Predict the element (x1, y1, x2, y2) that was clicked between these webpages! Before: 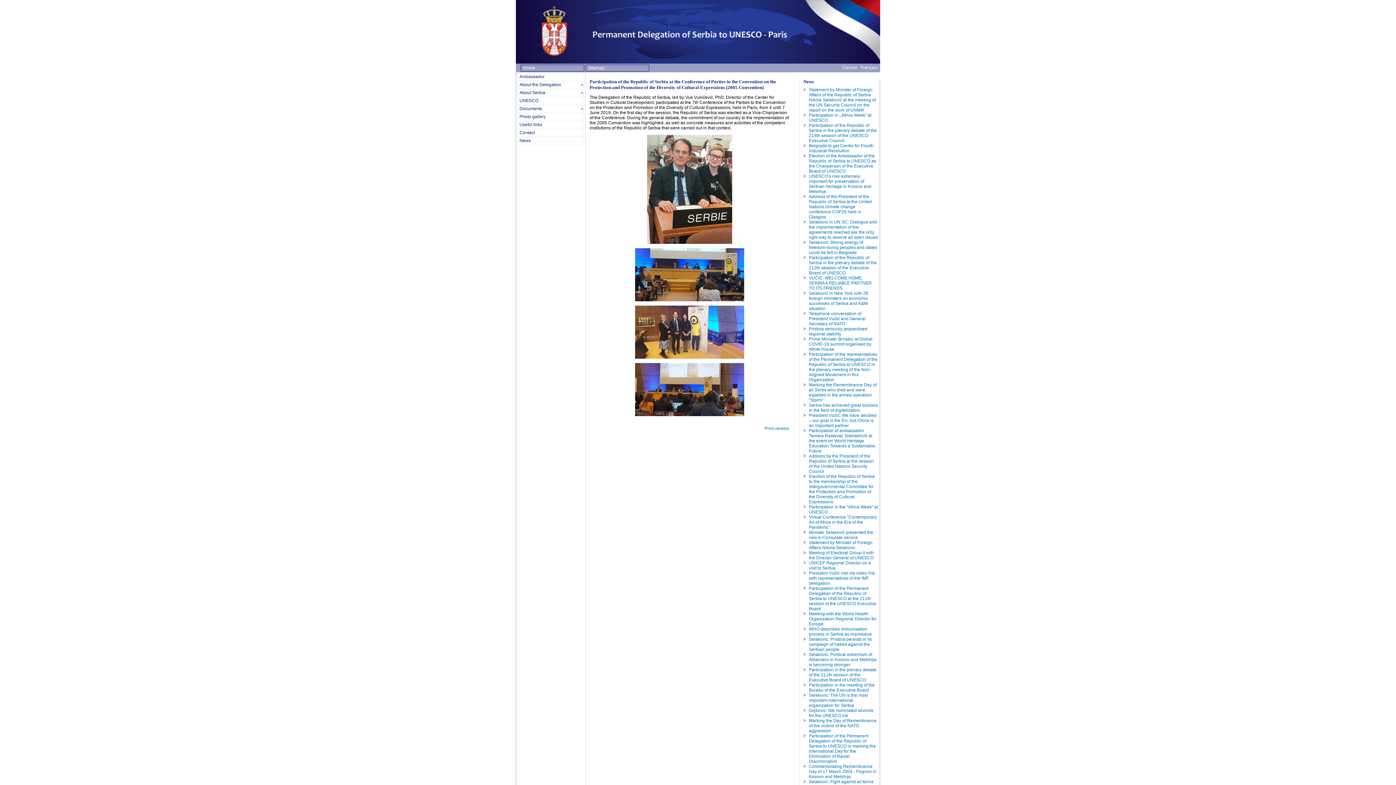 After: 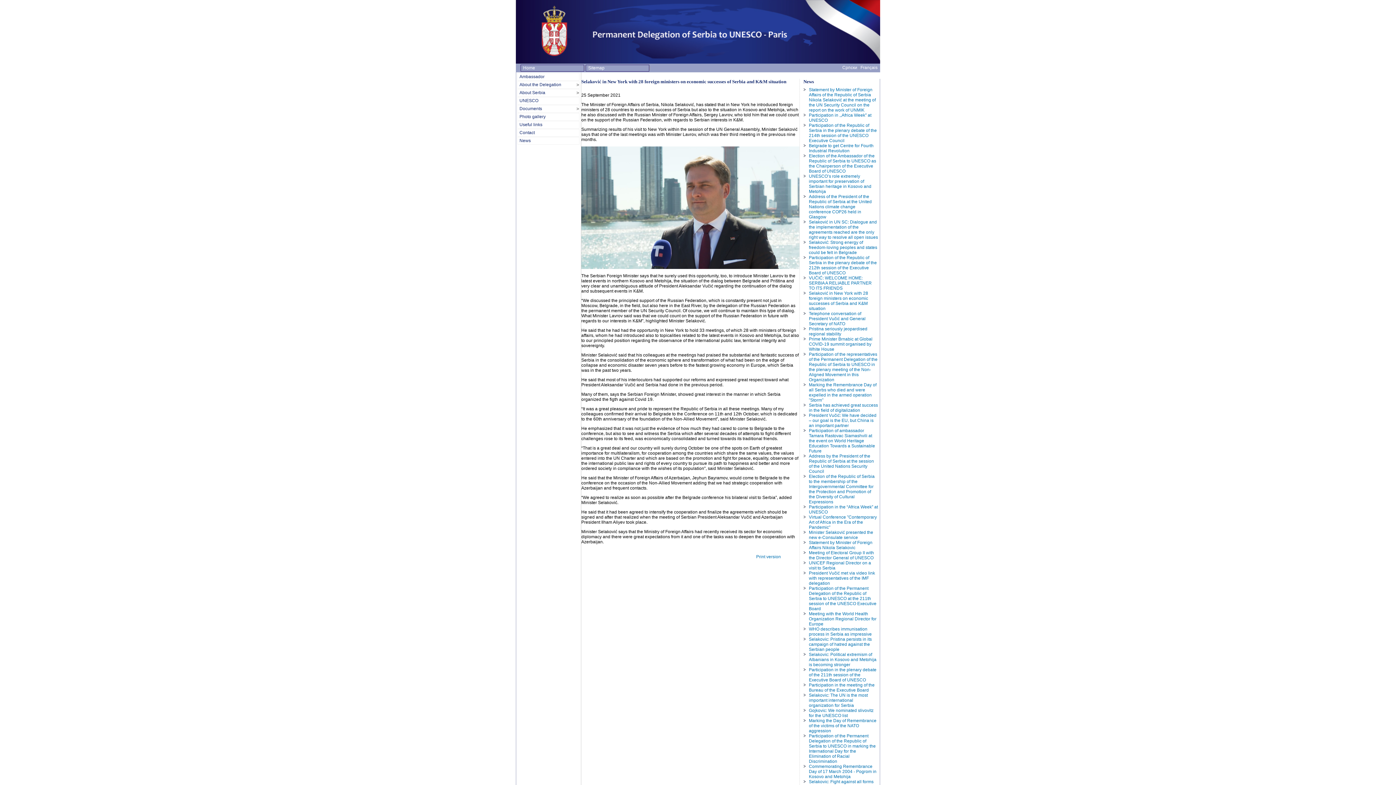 Action: bbox: (809, 290, 868, 311) label: Selaković in New York with 28 foreign ministers on economic successes of Serbia and K&M situation